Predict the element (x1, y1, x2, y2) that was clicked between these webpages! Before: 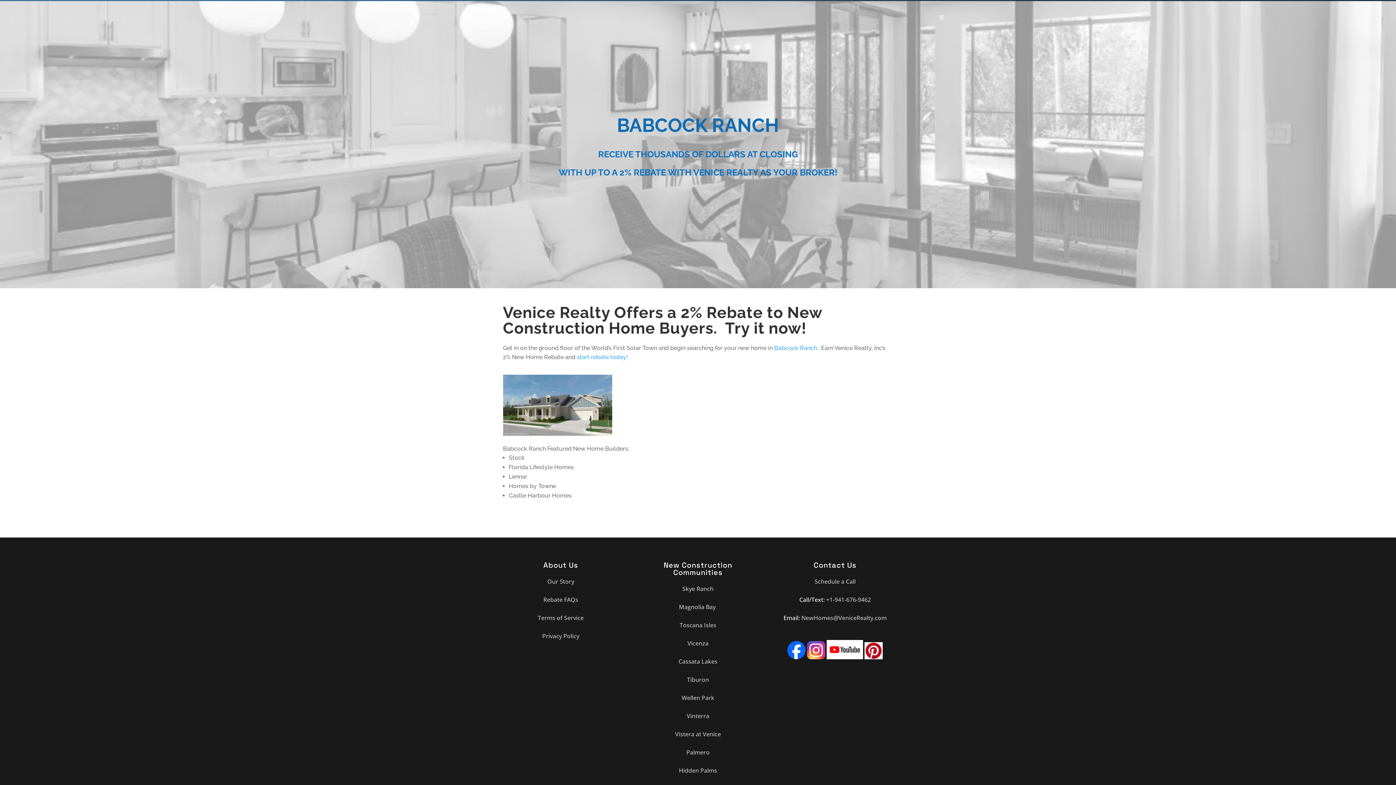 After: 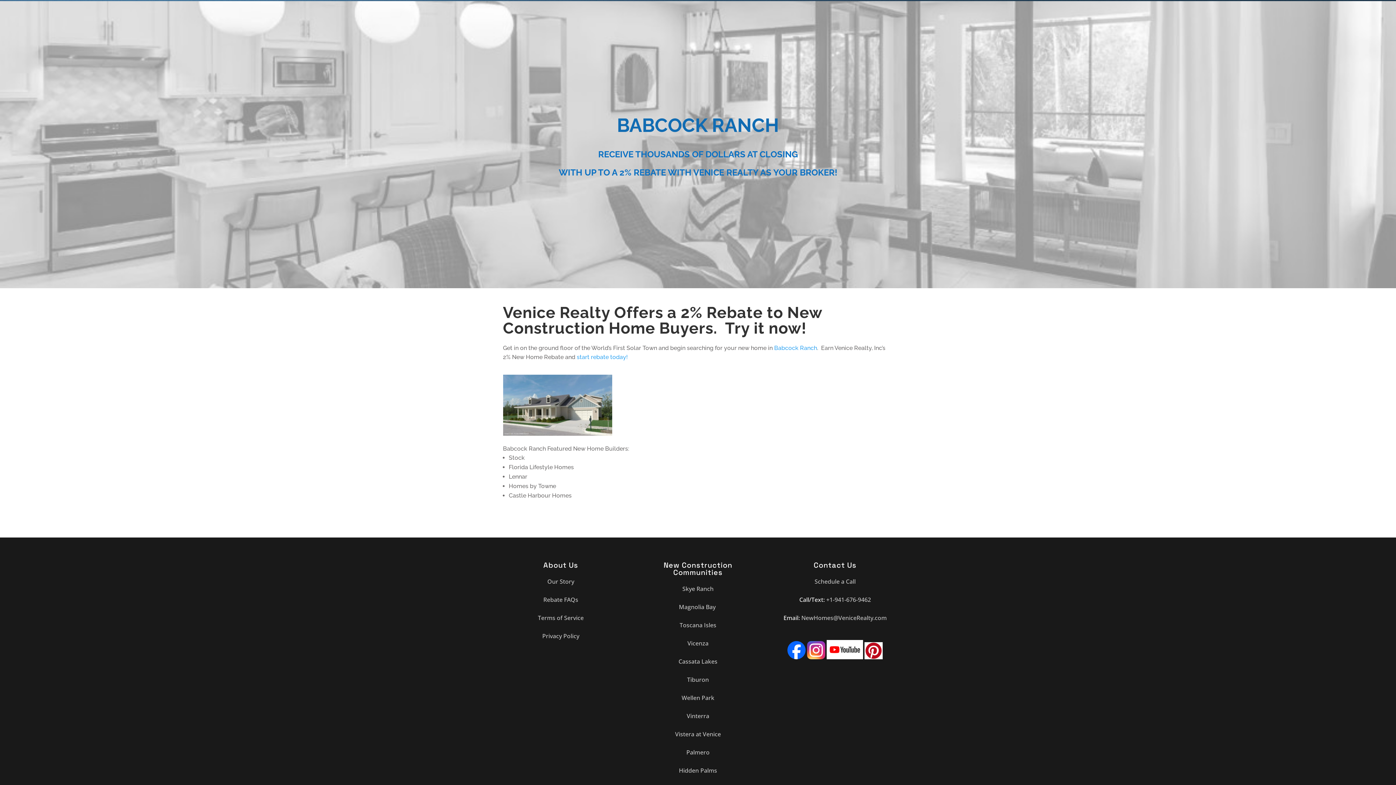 Action: label: +1-941-676-9462 bbox: (826, 596, 871, 604)